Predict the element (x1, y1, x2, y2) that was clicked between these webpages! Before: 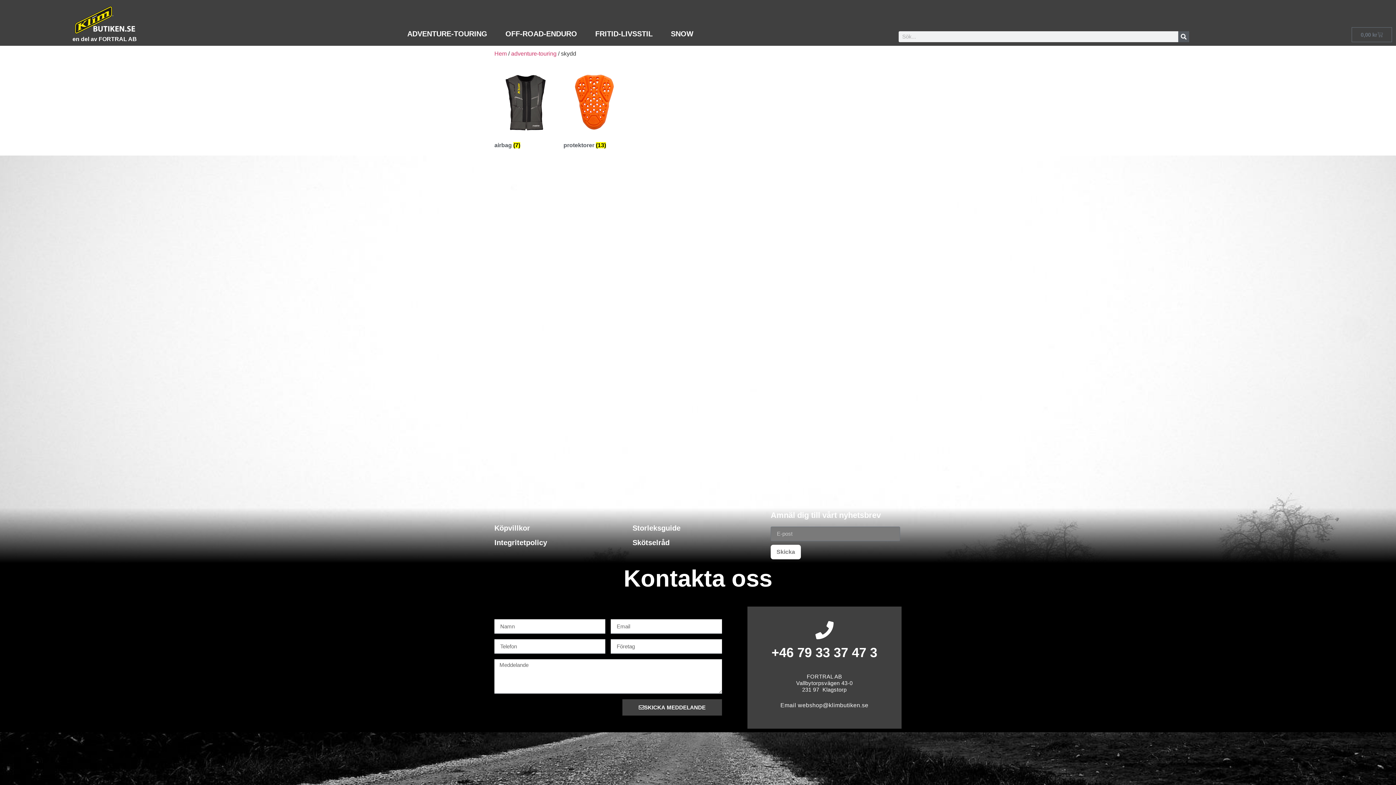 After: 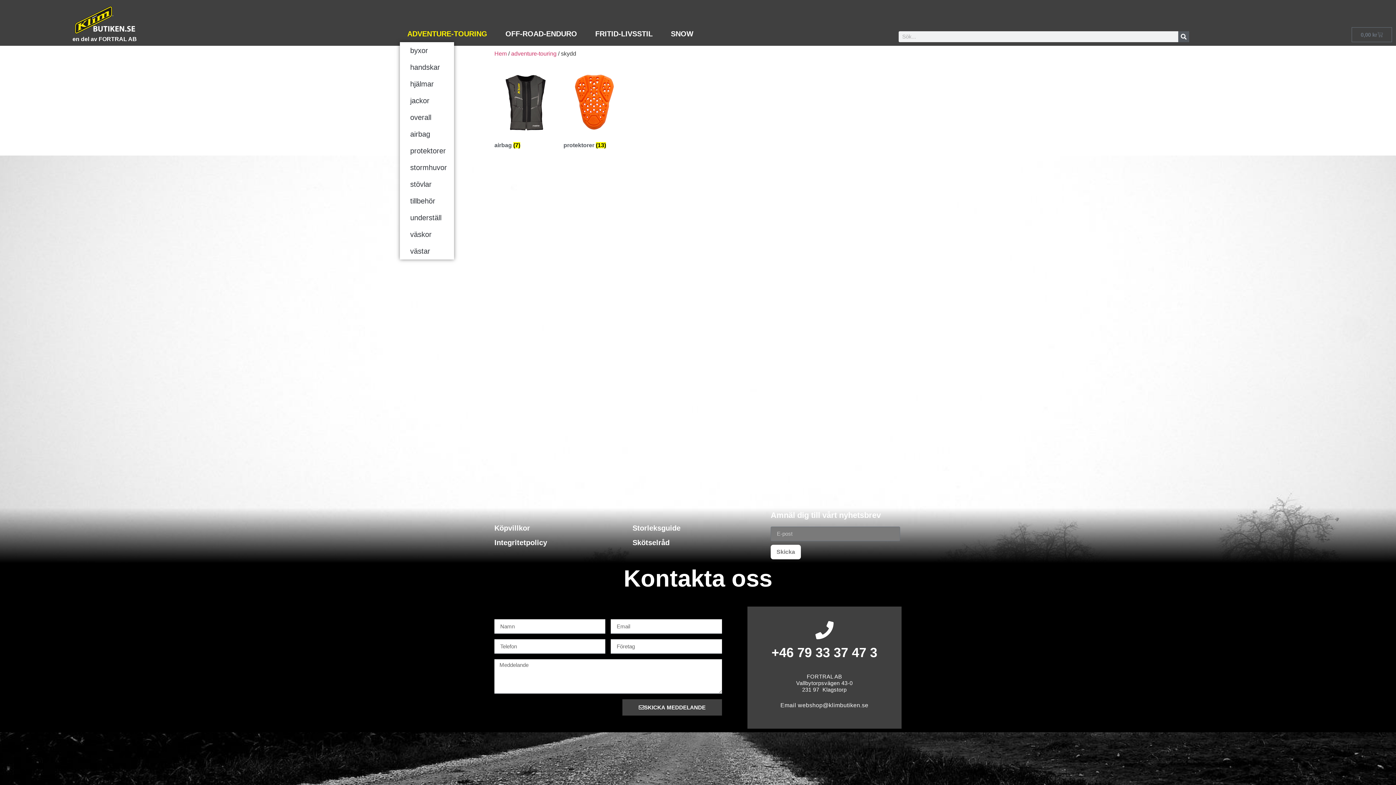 Action: bbox: (400, 25, 498, 42) label: ADVENTURE-TOURING